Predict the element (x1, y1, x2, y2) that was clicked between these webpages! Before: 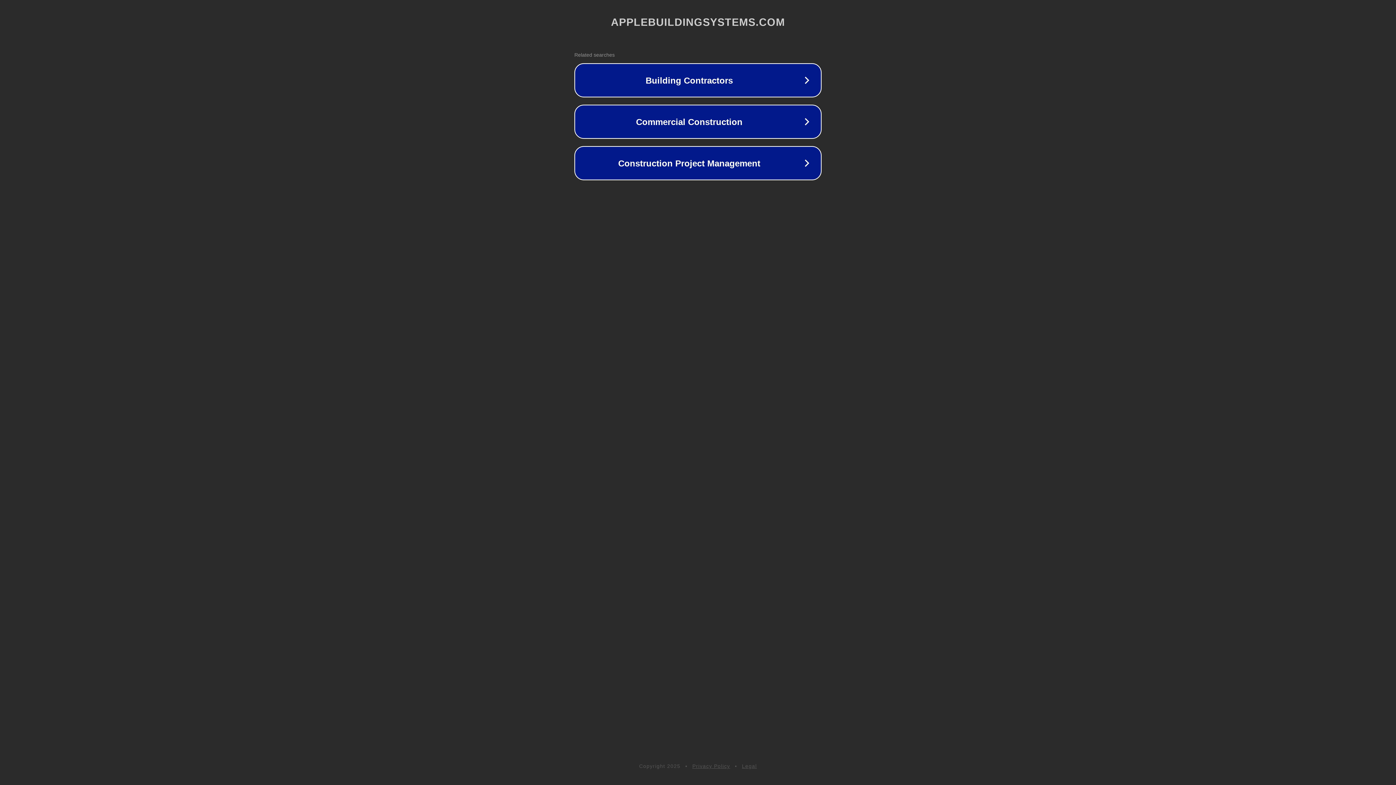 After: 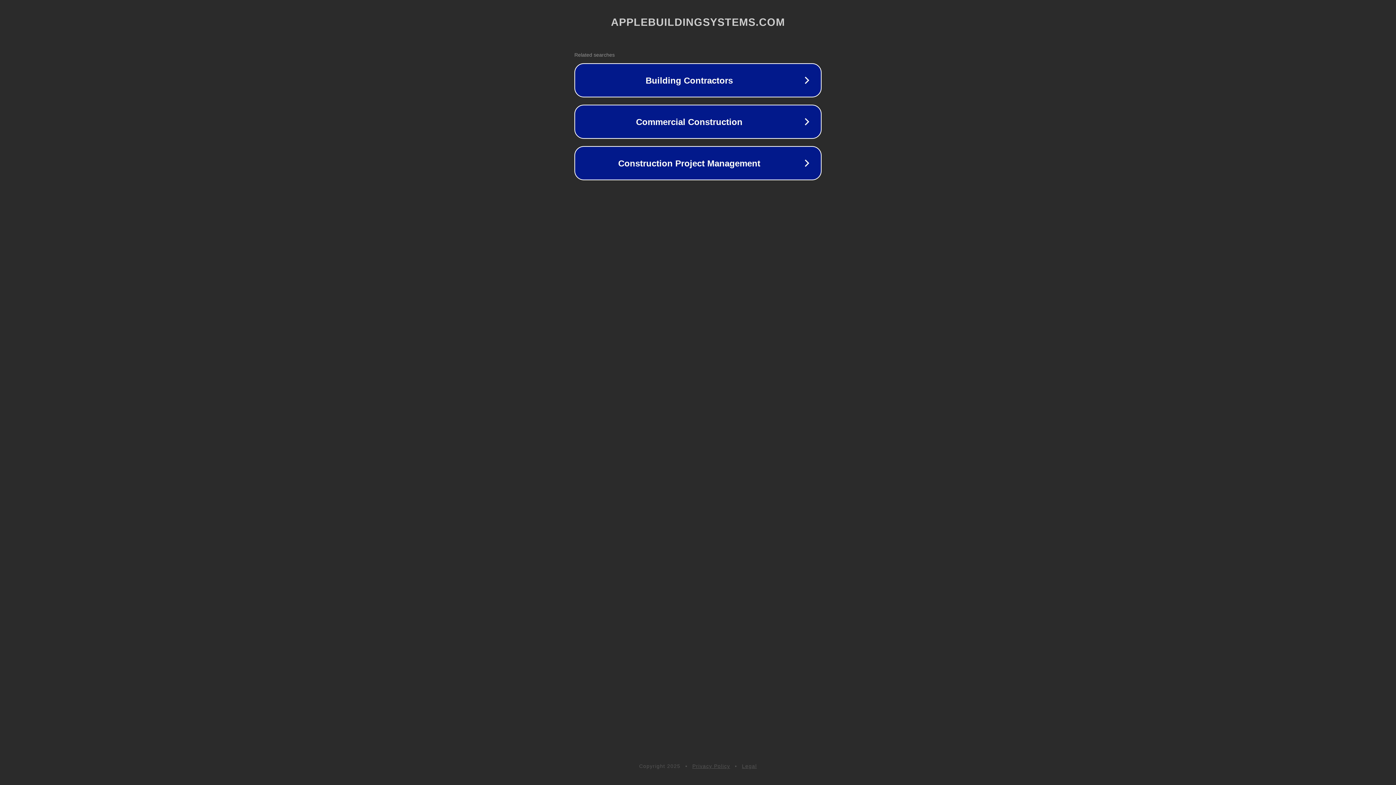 Action: label: Privacy Policy bbox: (692, 763, 730, 769)